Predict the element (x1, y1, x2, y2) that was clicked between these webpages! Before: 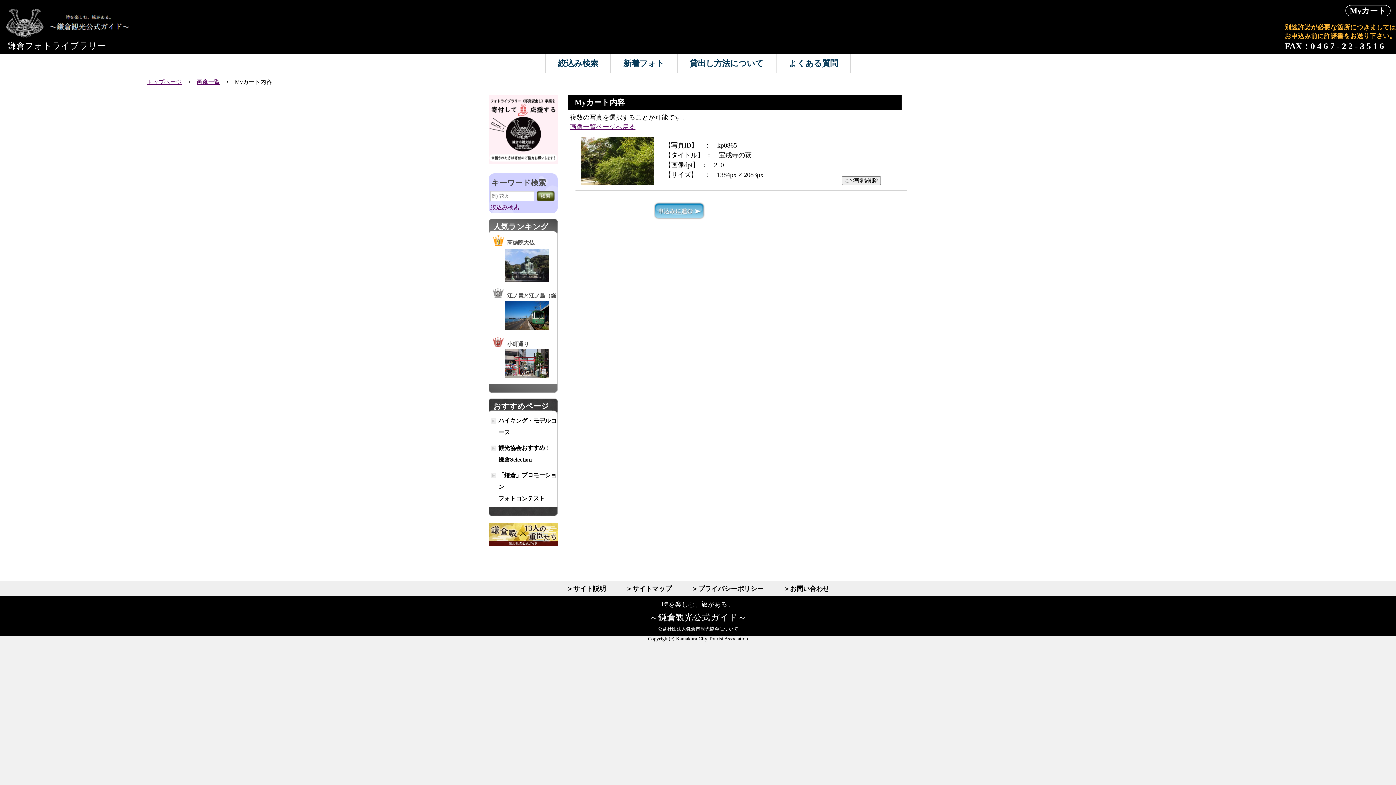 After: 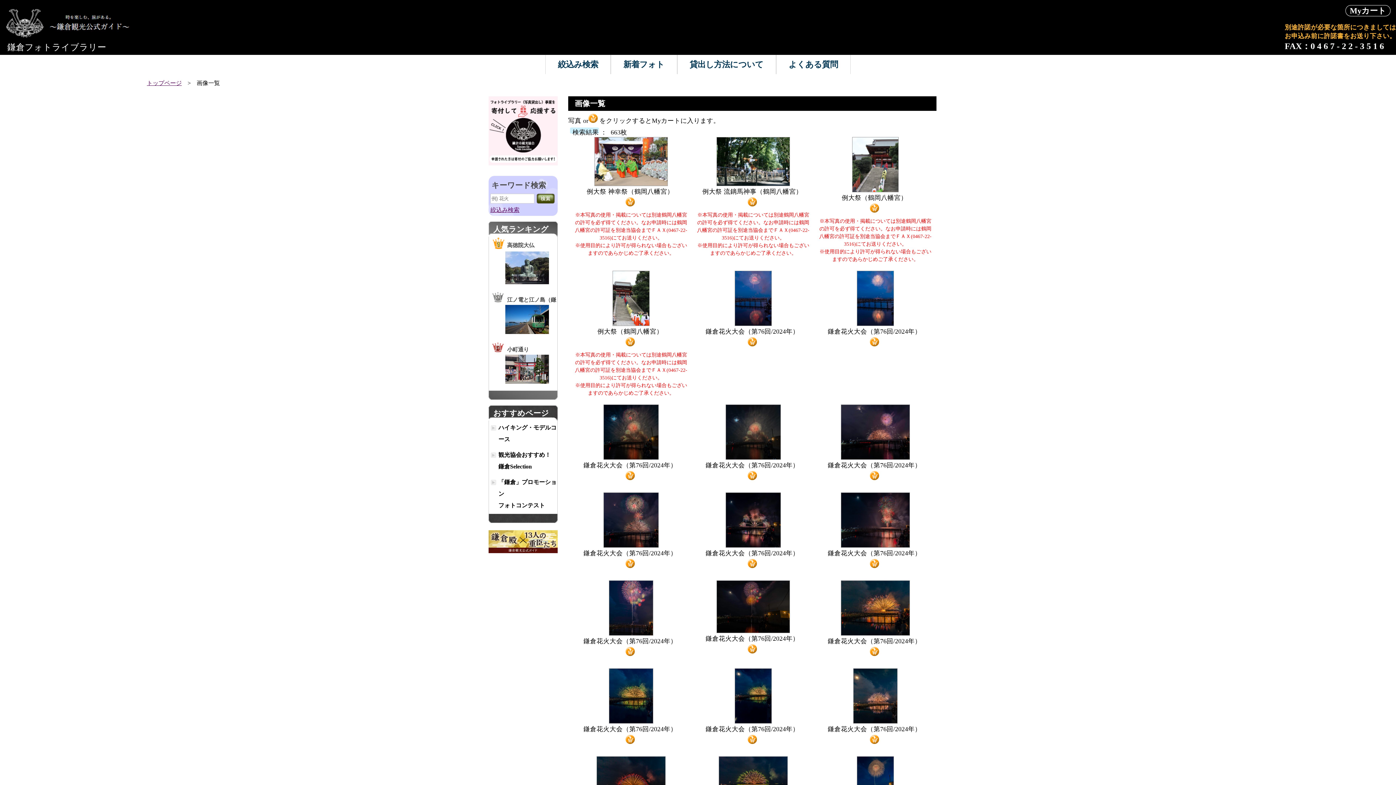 Action: bbox: (196, 78, 220, 85) label: 画像一覧